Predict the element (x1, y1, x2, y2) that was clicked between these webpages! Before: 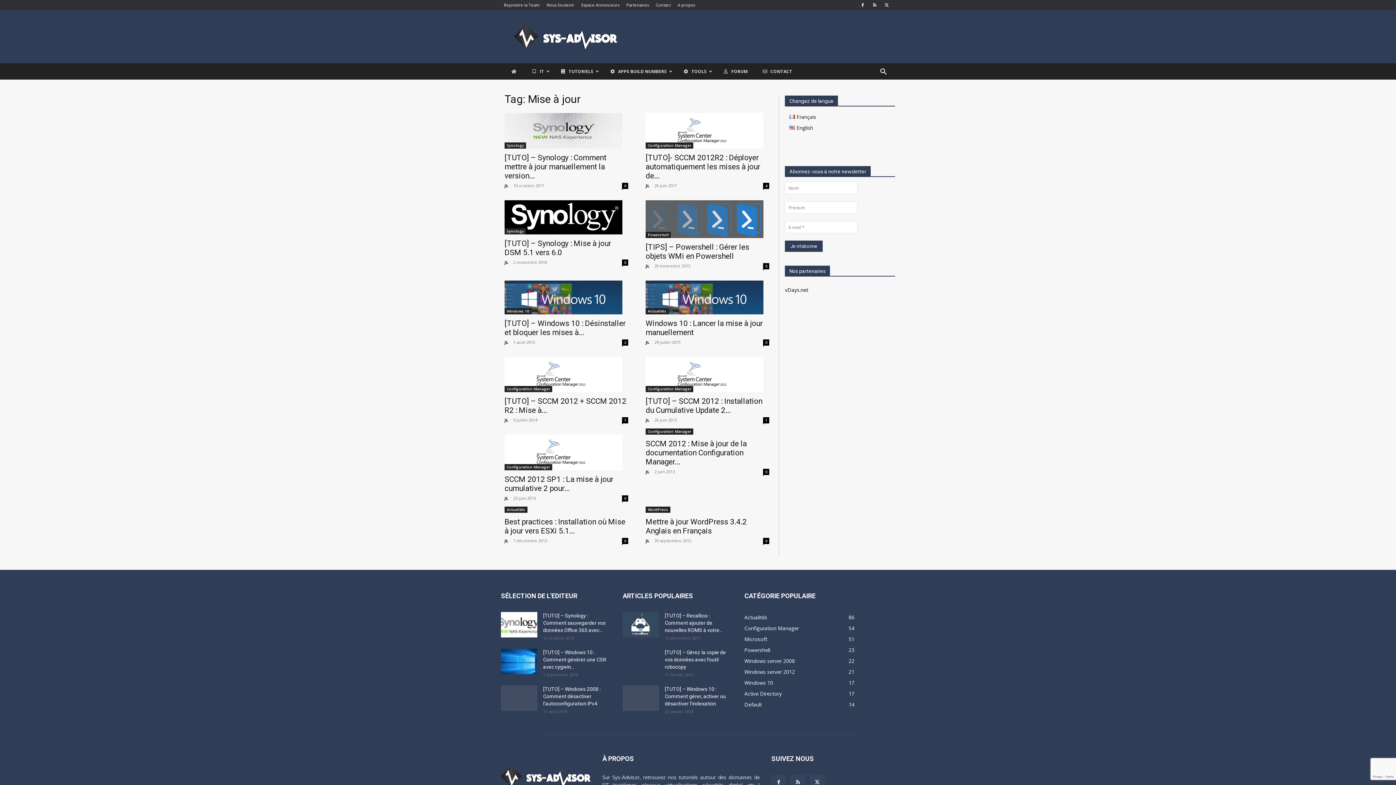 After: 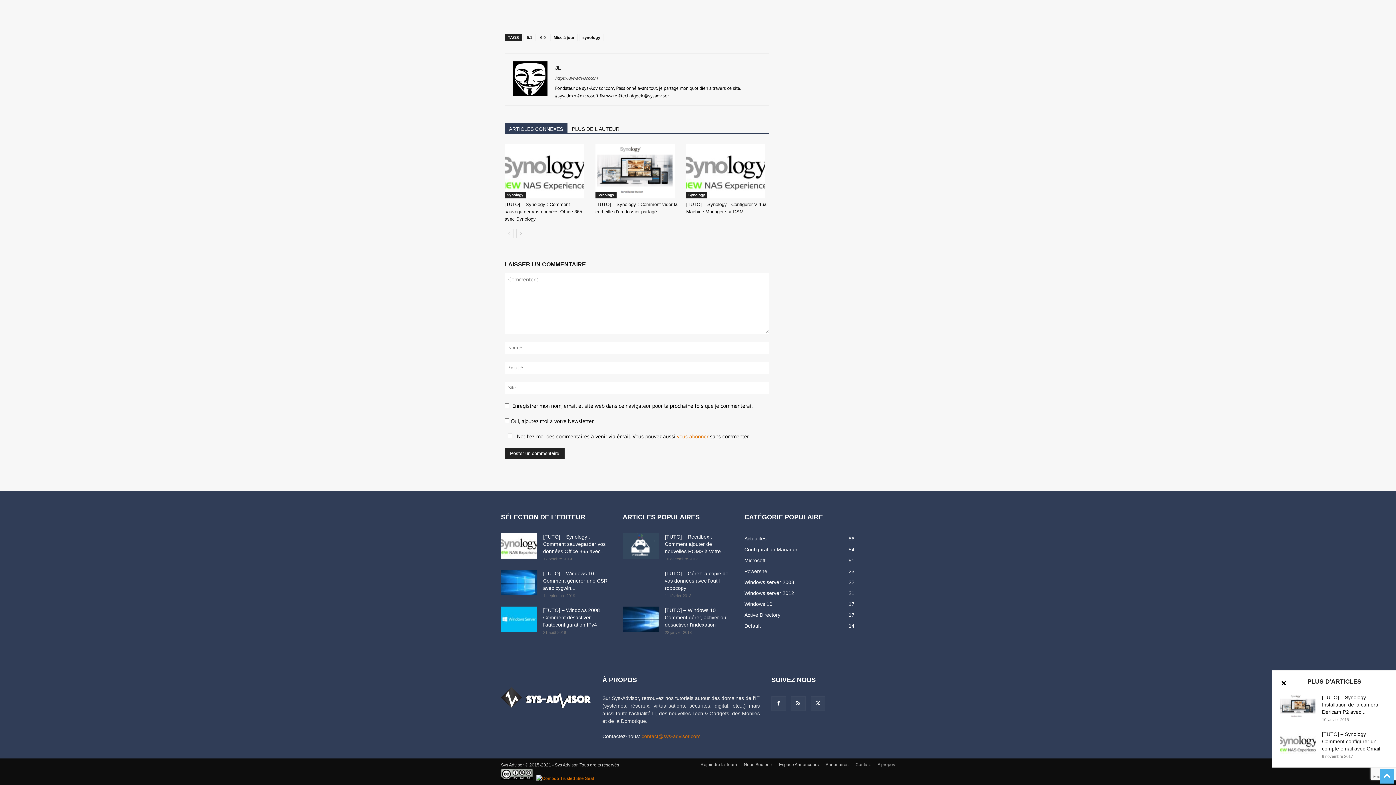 Action: label: 0 bbox: (622, 259, 628, 265)